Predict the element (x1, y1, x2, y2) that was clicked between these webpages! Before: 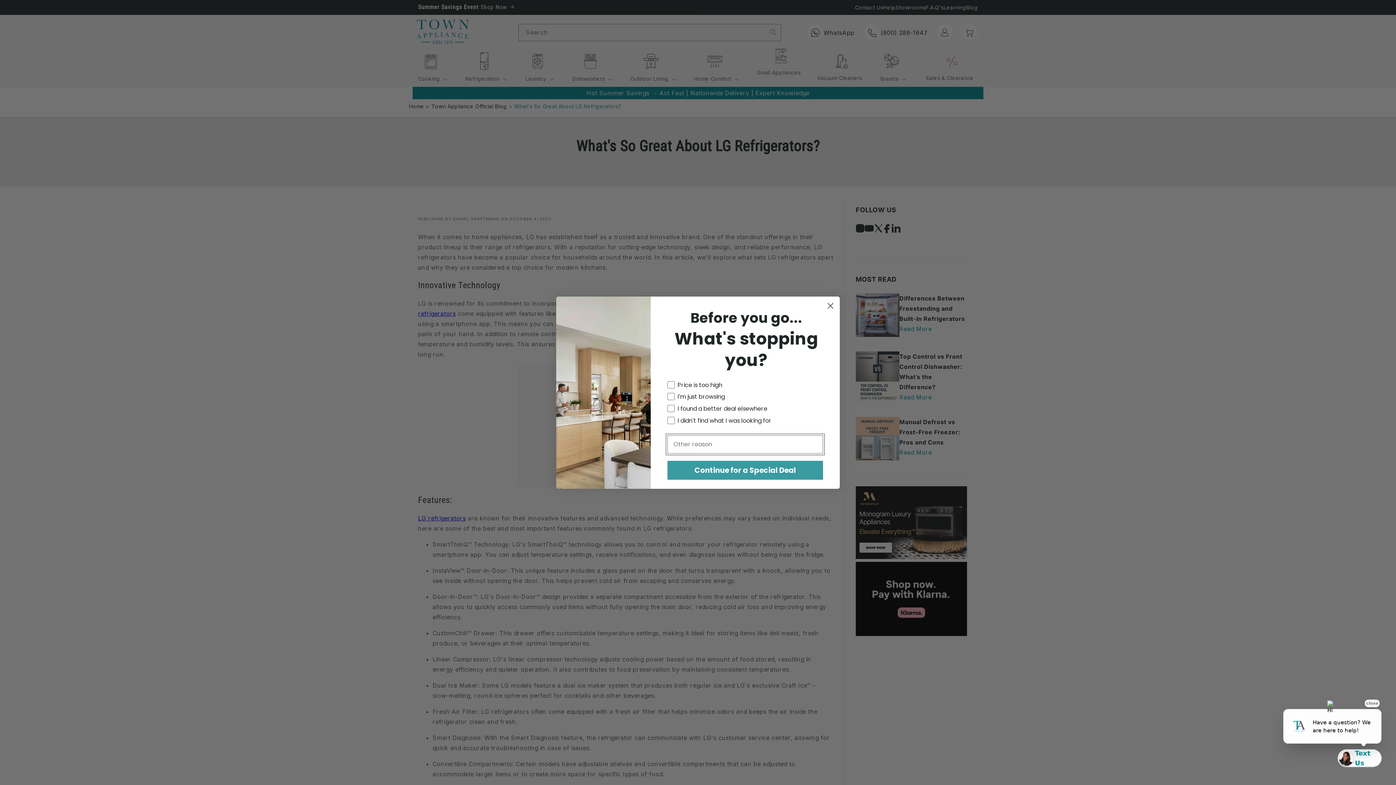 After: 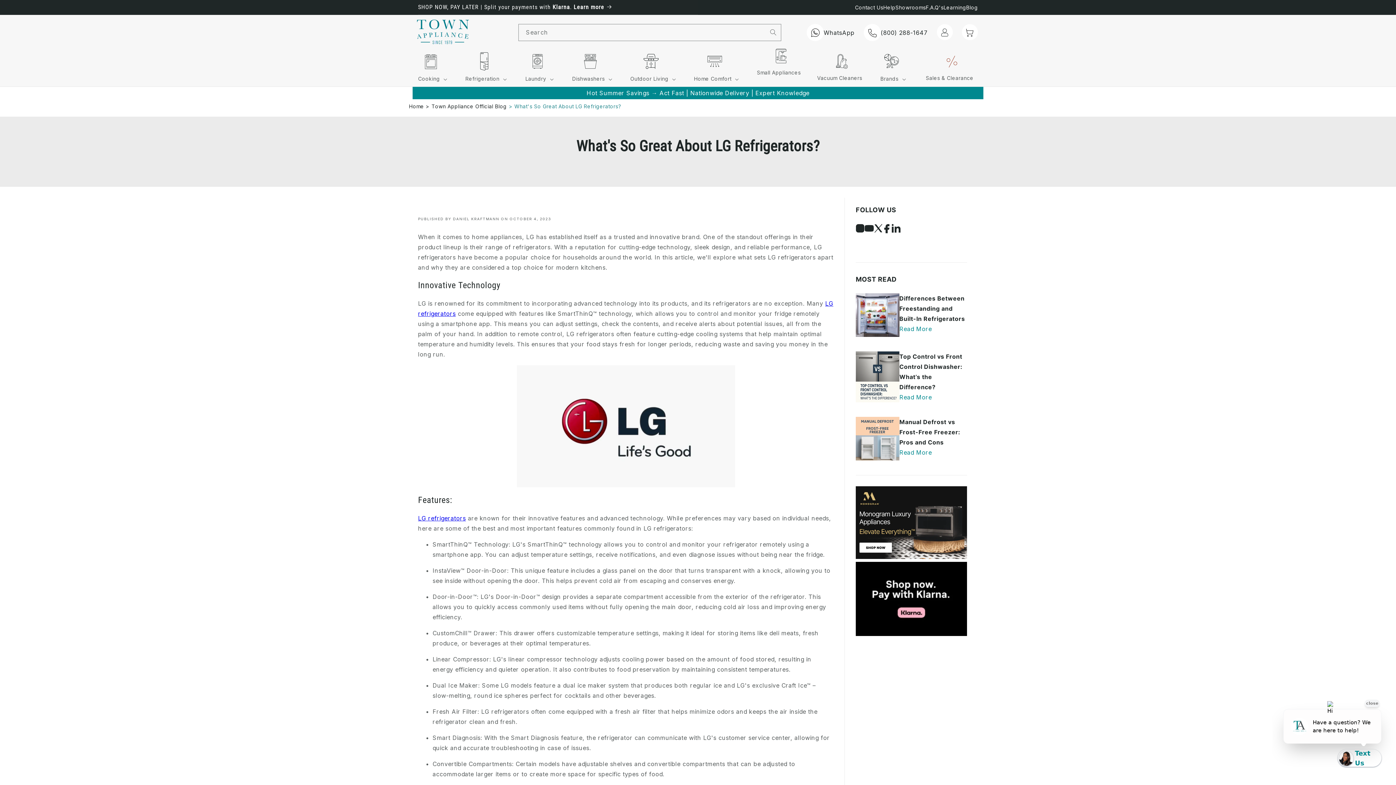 Action: bbox: (824, 299, 837, 312) label: Close dialog